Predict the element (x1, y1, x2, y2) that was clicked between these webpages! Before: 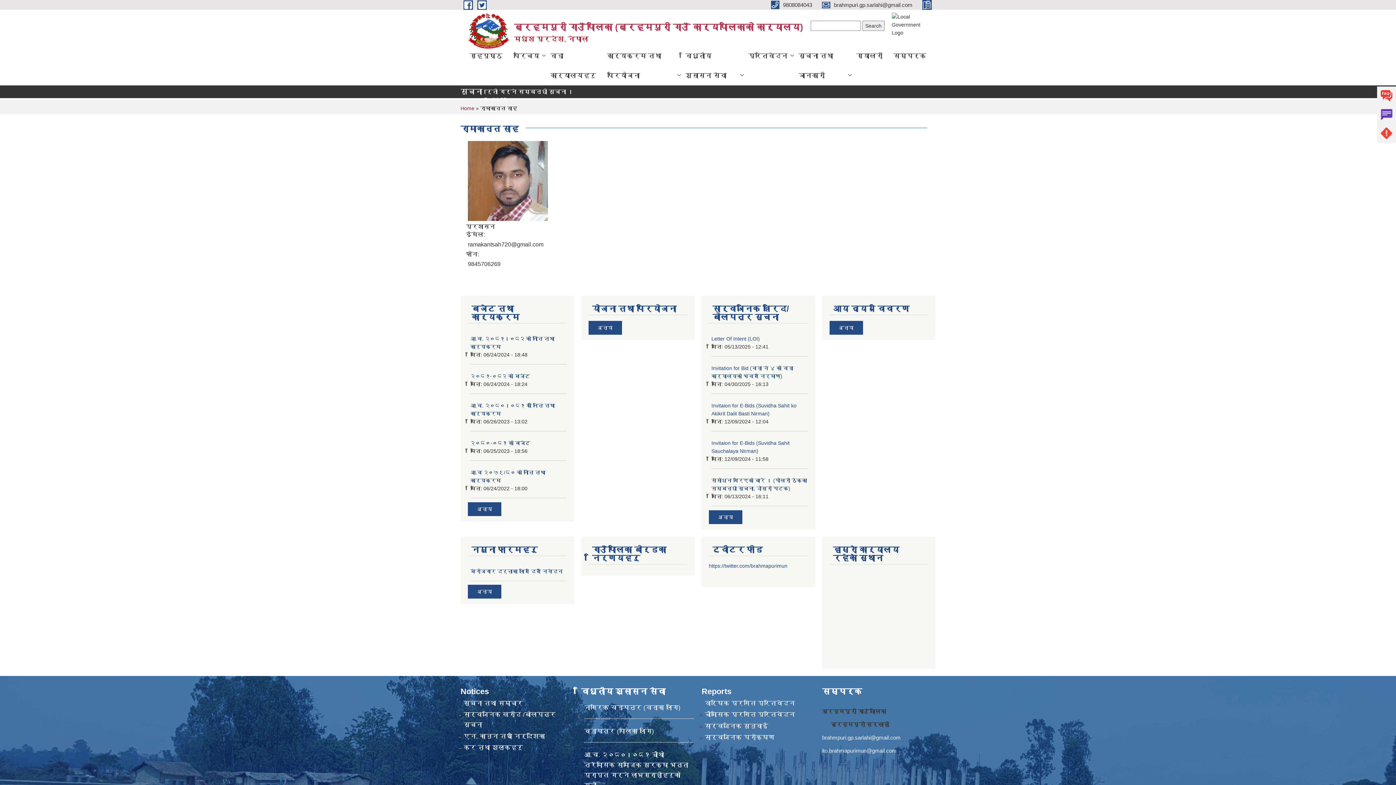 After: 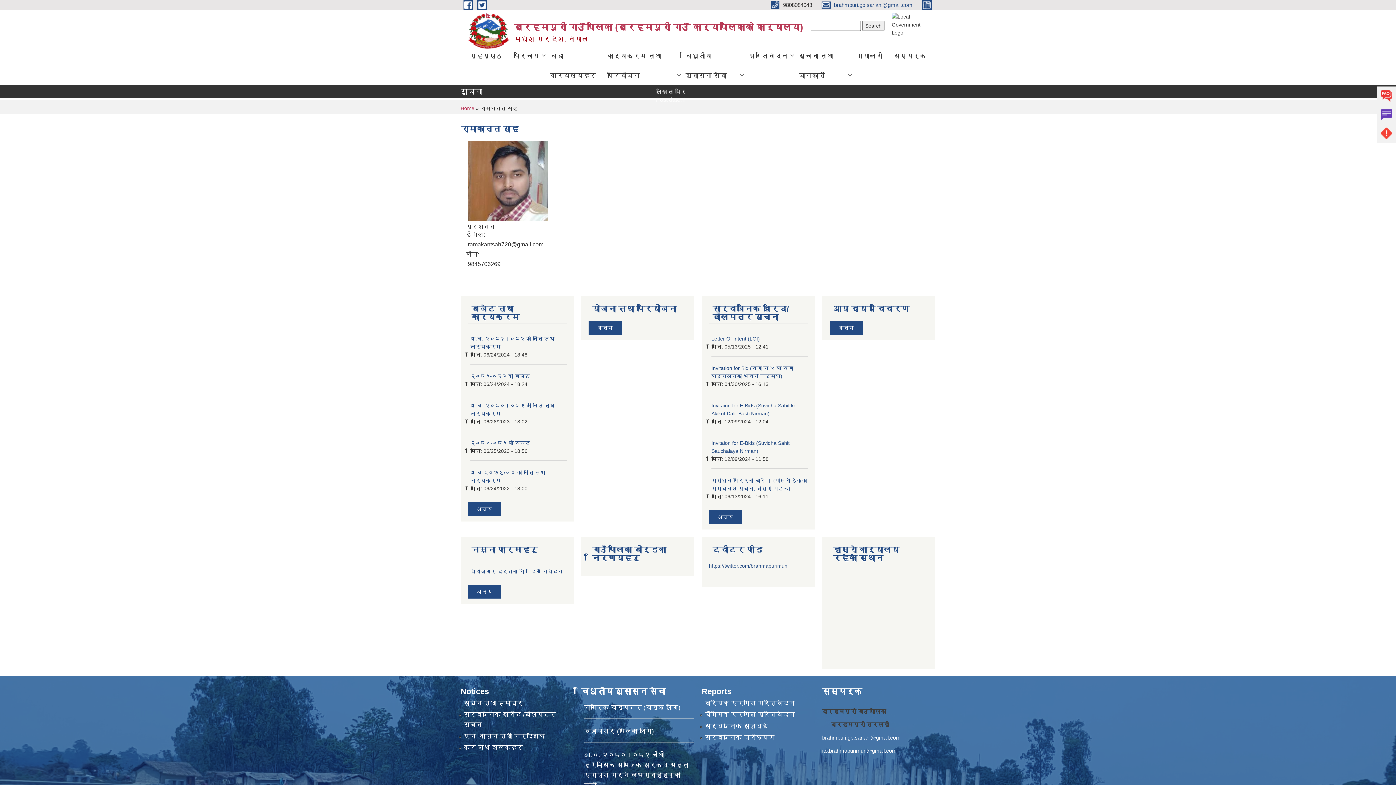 Action: label:  brahmpuri.gp.sarlahi@gmail.com  bbox: (822, 1, 914, 7)